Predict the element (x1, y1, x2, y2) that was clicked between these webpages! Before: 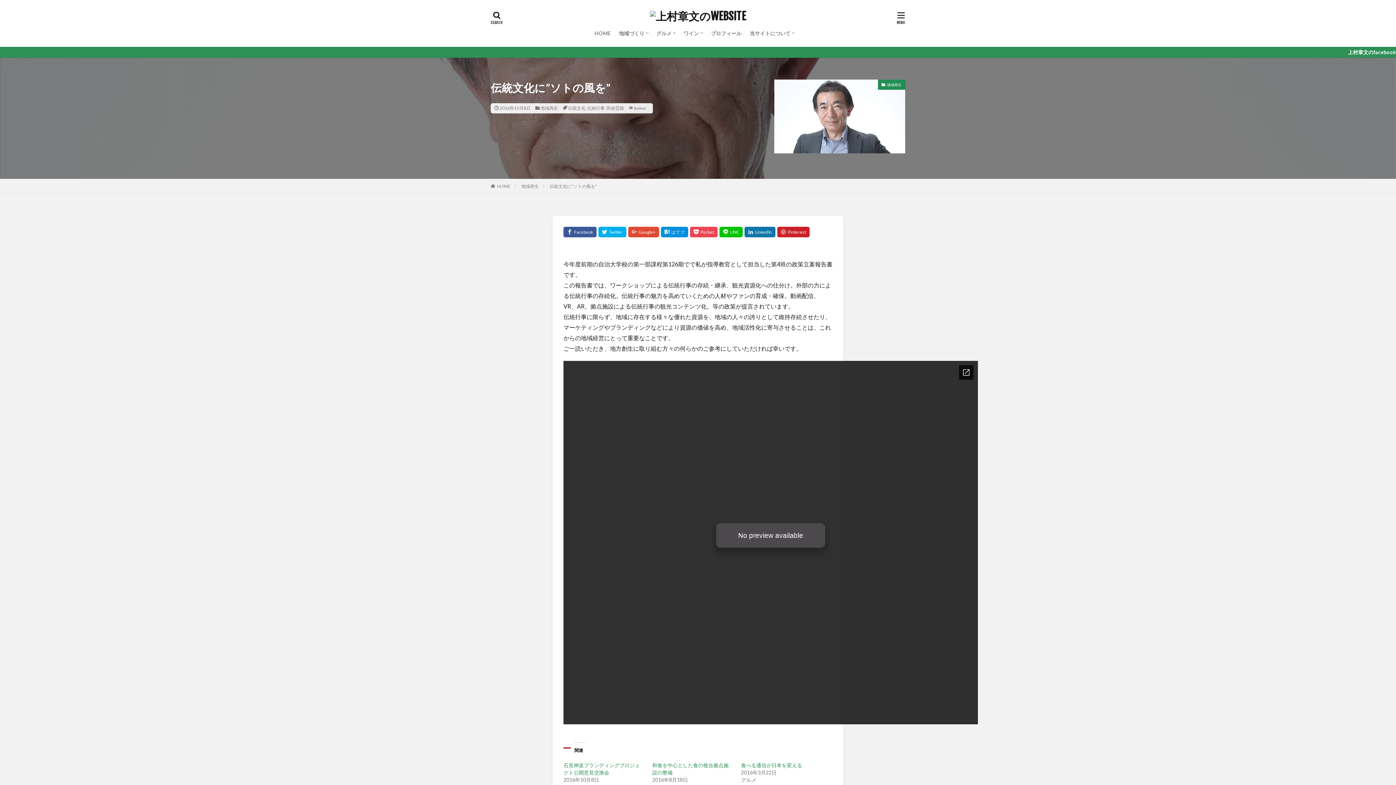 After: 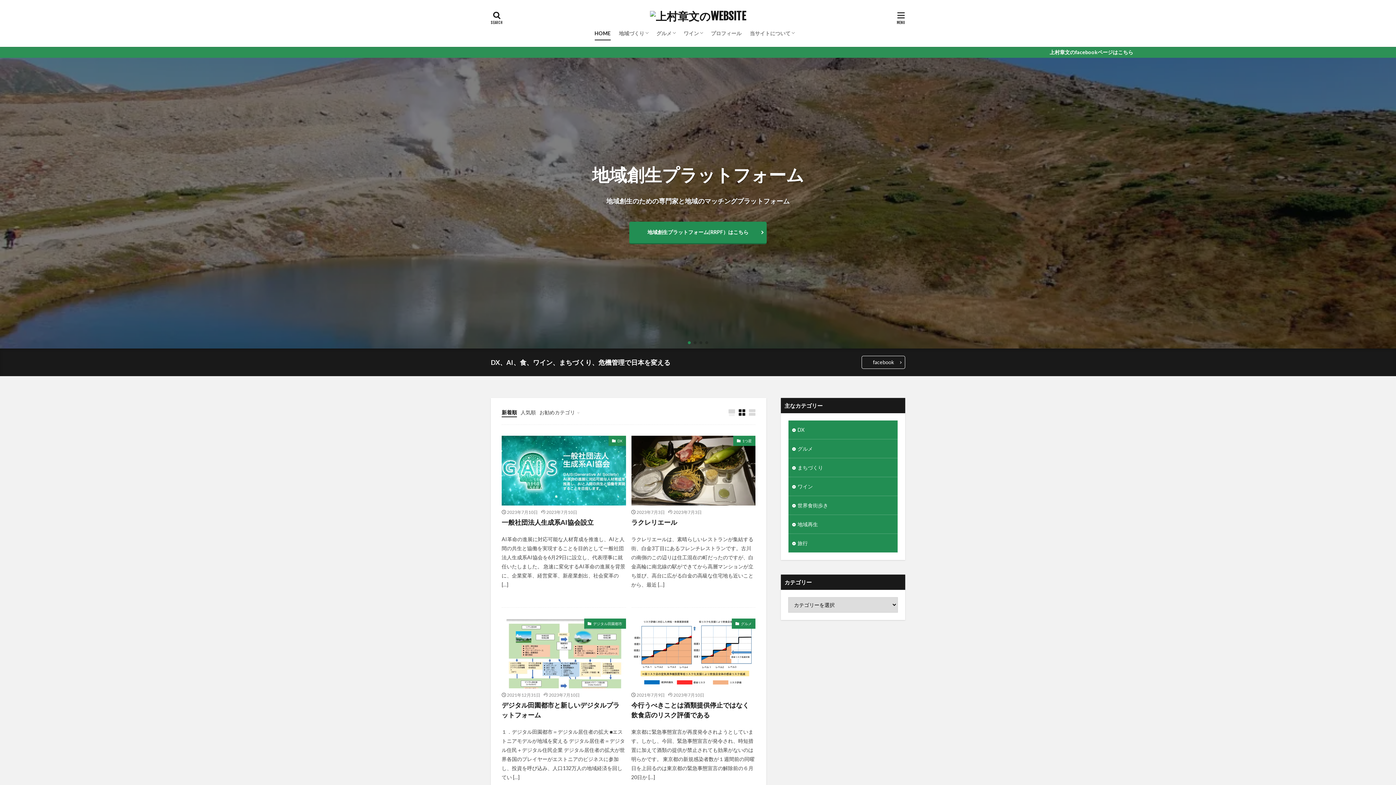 Action: bbox: (650, 10, 746, 21)